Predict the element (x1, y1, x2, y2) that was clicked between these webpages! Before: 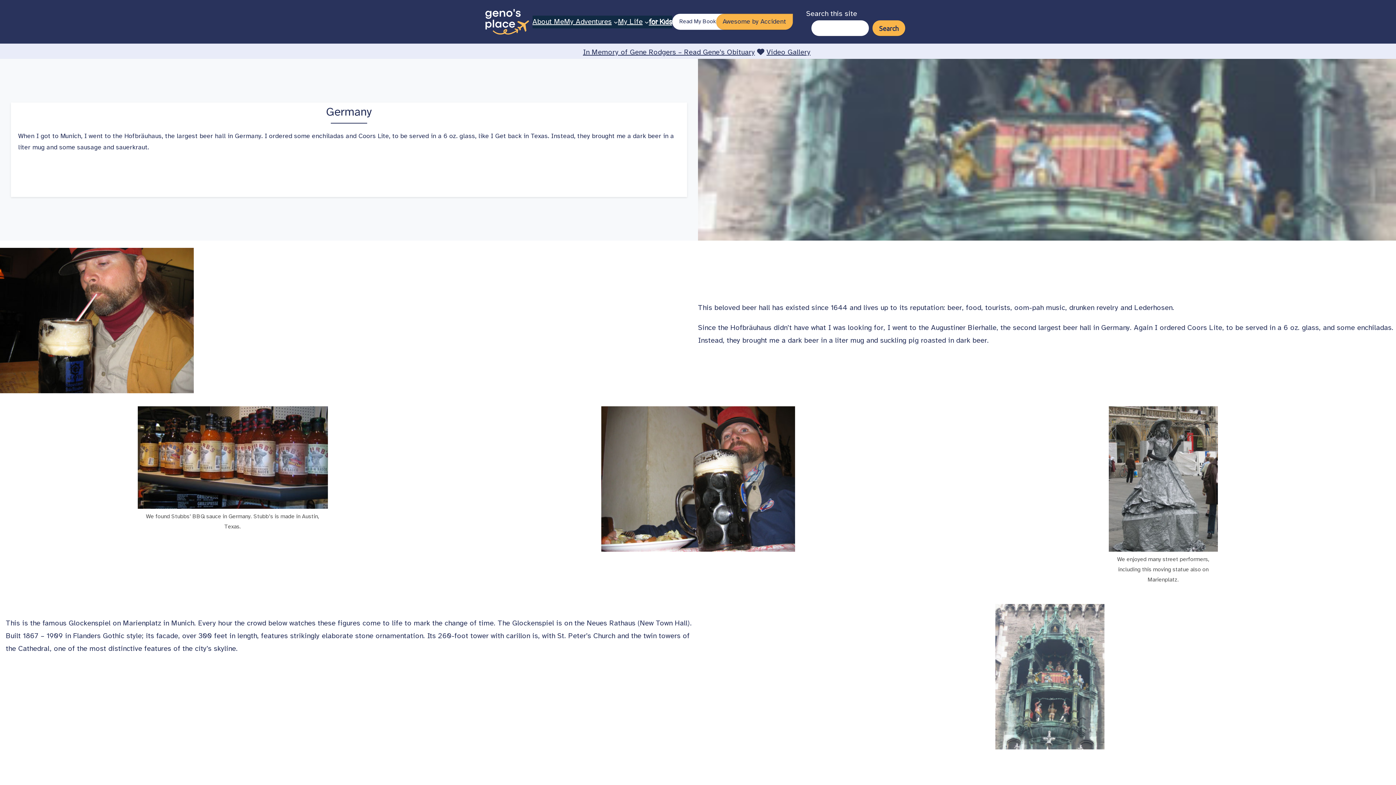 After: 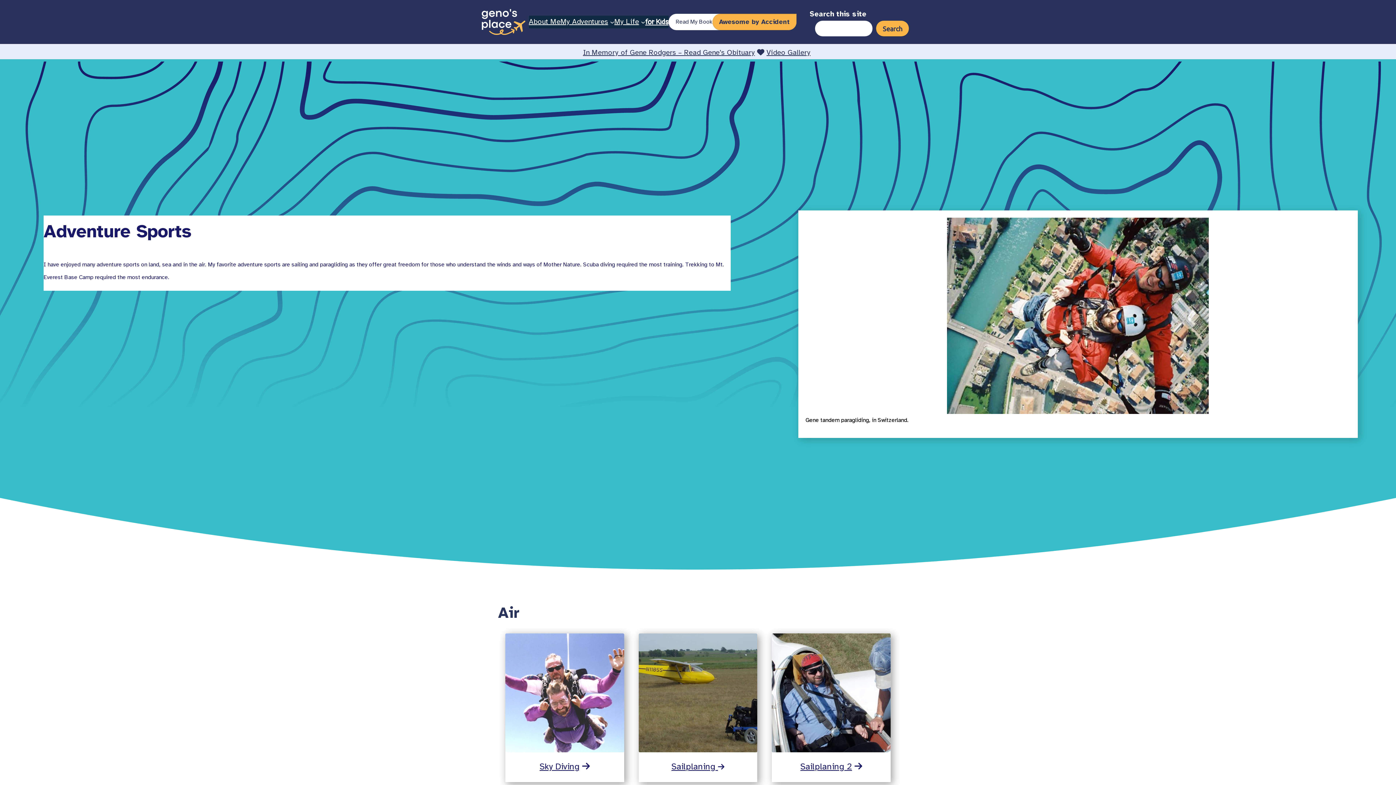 Action: label: My Adventures bbox: (564, 15, 611, 28)